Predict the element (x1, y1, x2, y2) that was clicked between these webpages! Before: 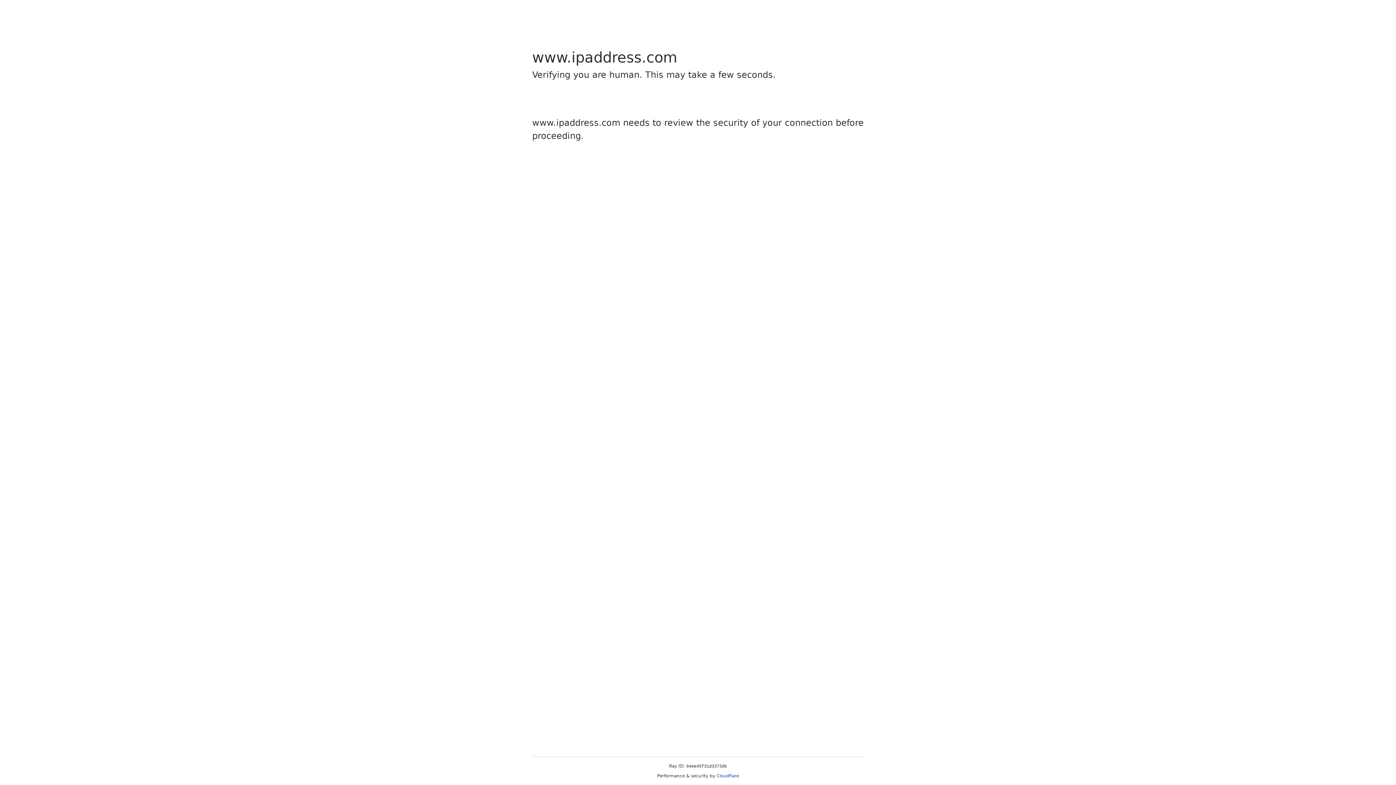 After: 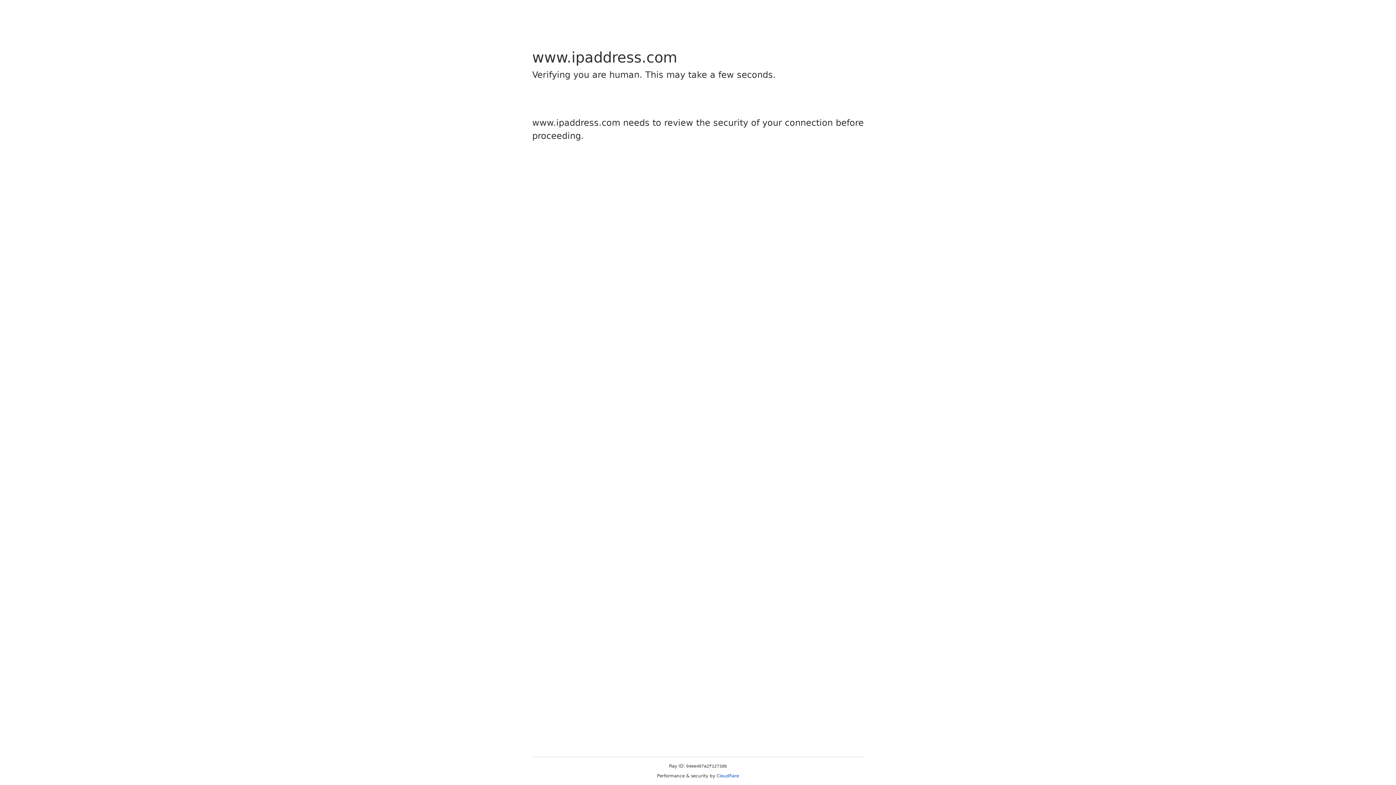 Action: label: Cloudflare bbox: (716, 773, 739, 778)